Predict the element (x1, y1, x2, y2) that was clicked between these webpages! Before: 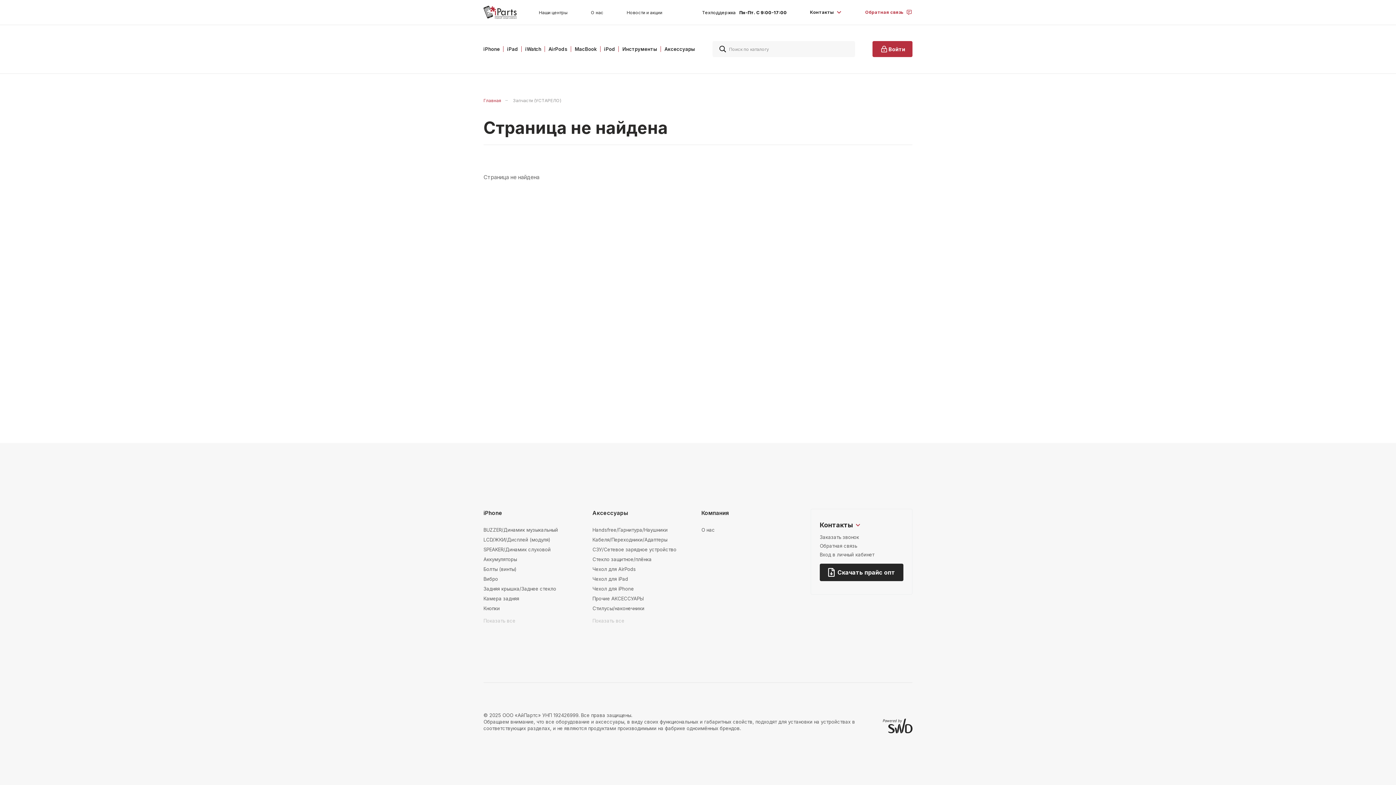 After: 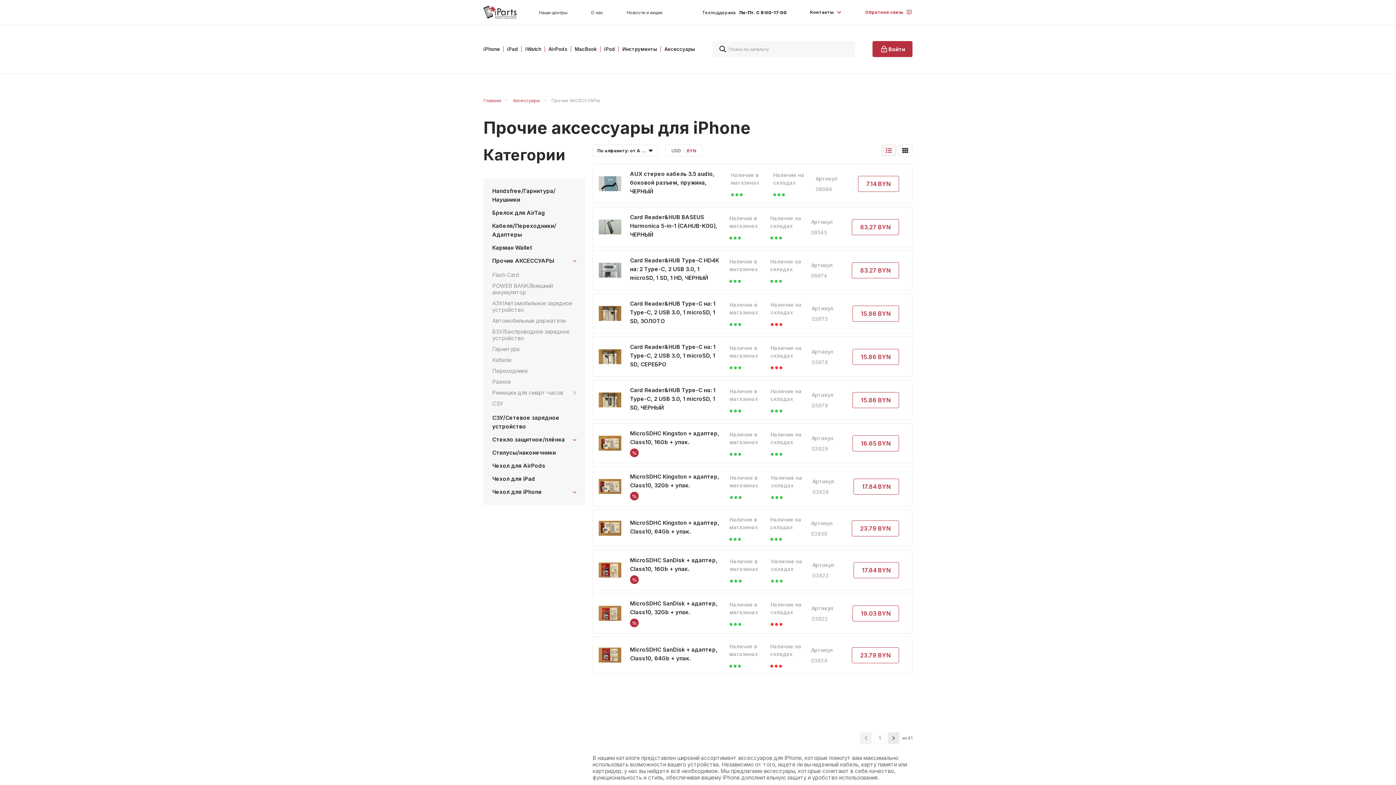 Action: bbox: (592, 596, 643, 601) label: Прочие АКСЕССУАРЫ